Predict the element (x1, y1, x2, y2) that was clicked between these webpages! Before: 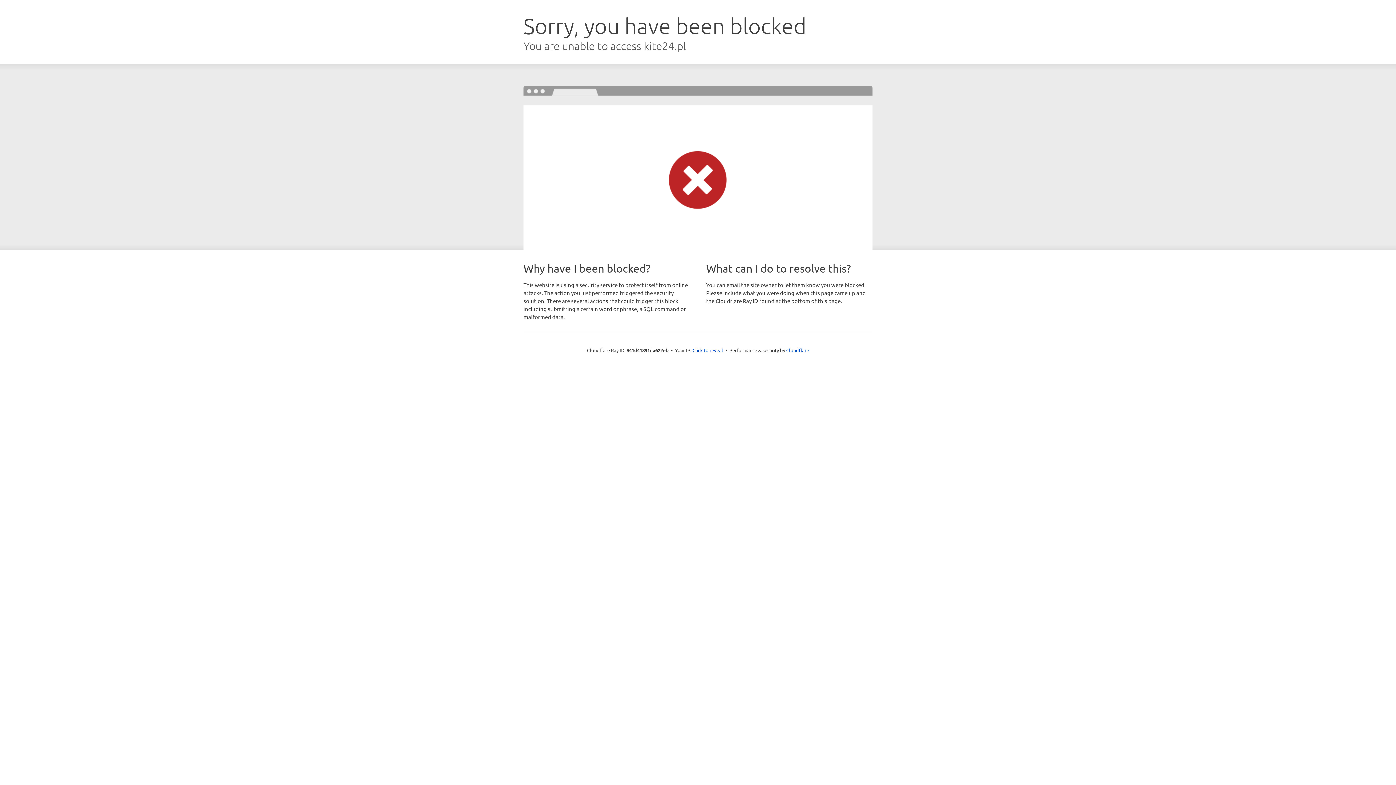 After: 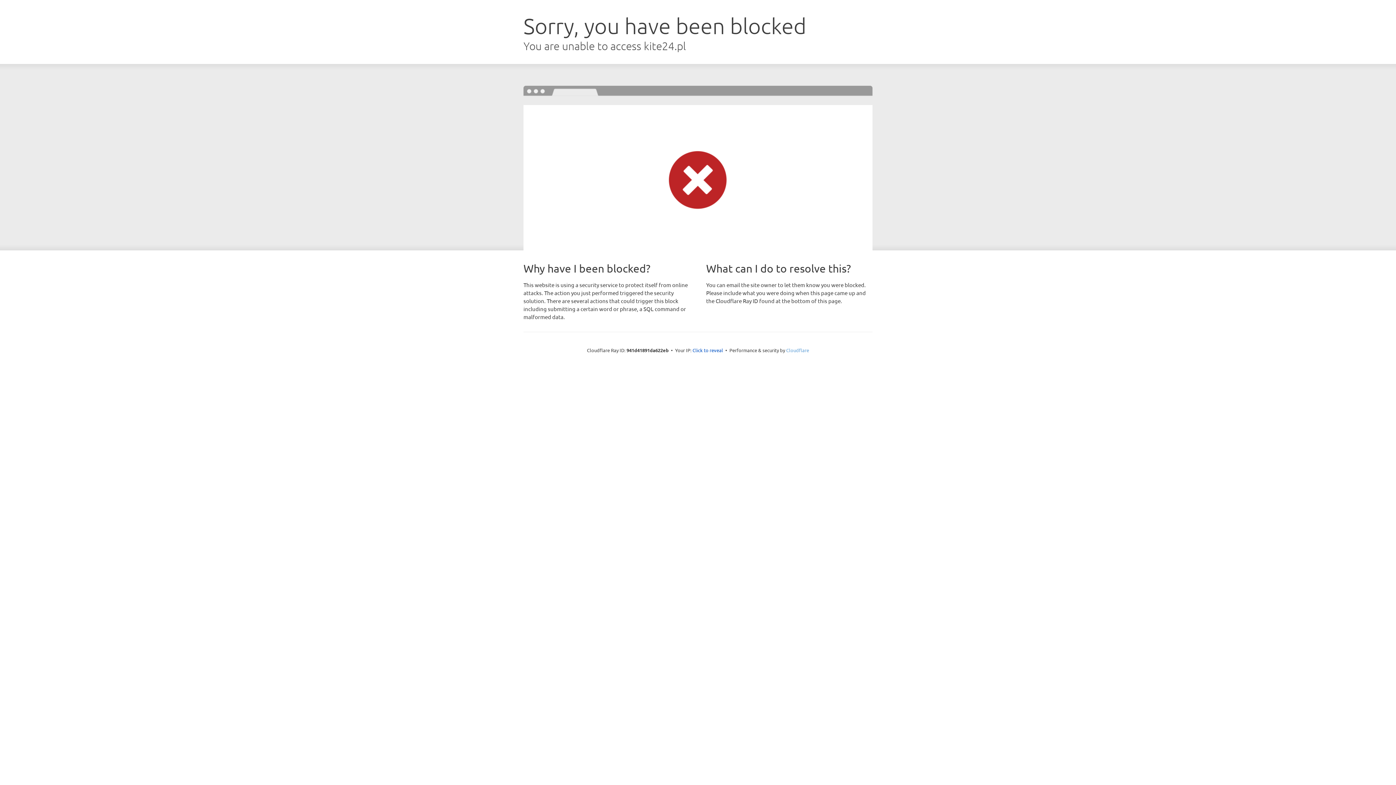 Action: label: Cloudflare bbox: (786, 347, 809, 353)